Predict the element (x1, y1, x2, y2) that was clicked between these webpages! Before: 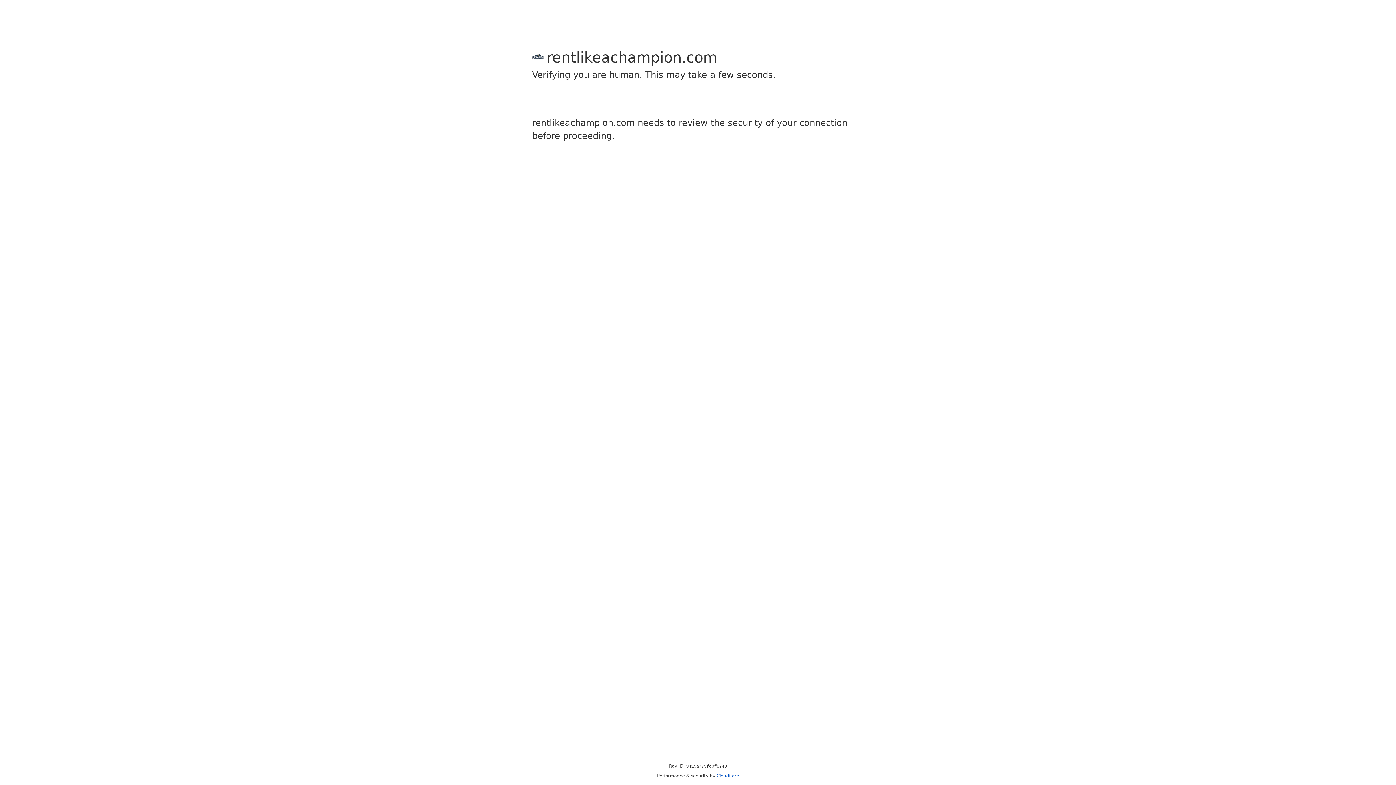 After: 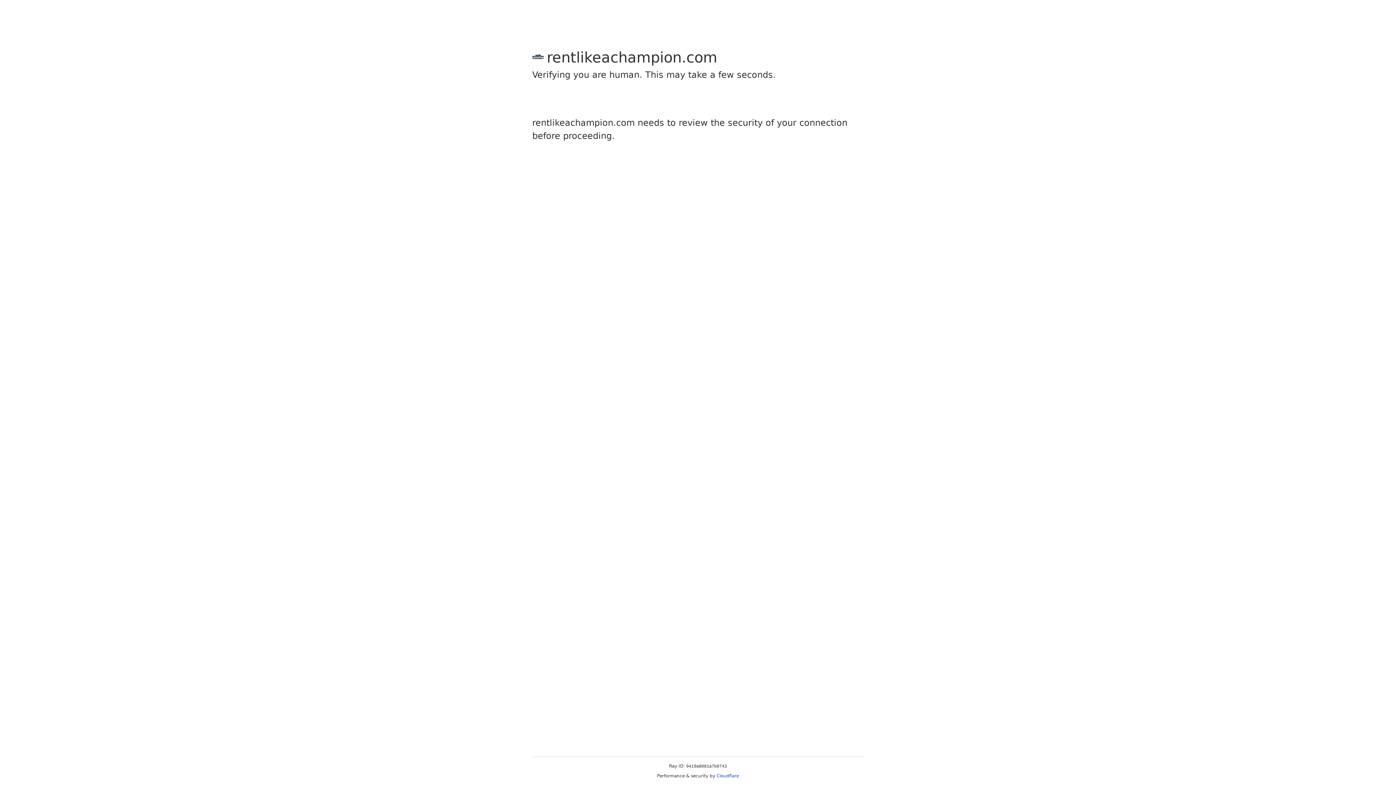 Action: bbox: (716, 773, 739, 778) label: Cloudflare